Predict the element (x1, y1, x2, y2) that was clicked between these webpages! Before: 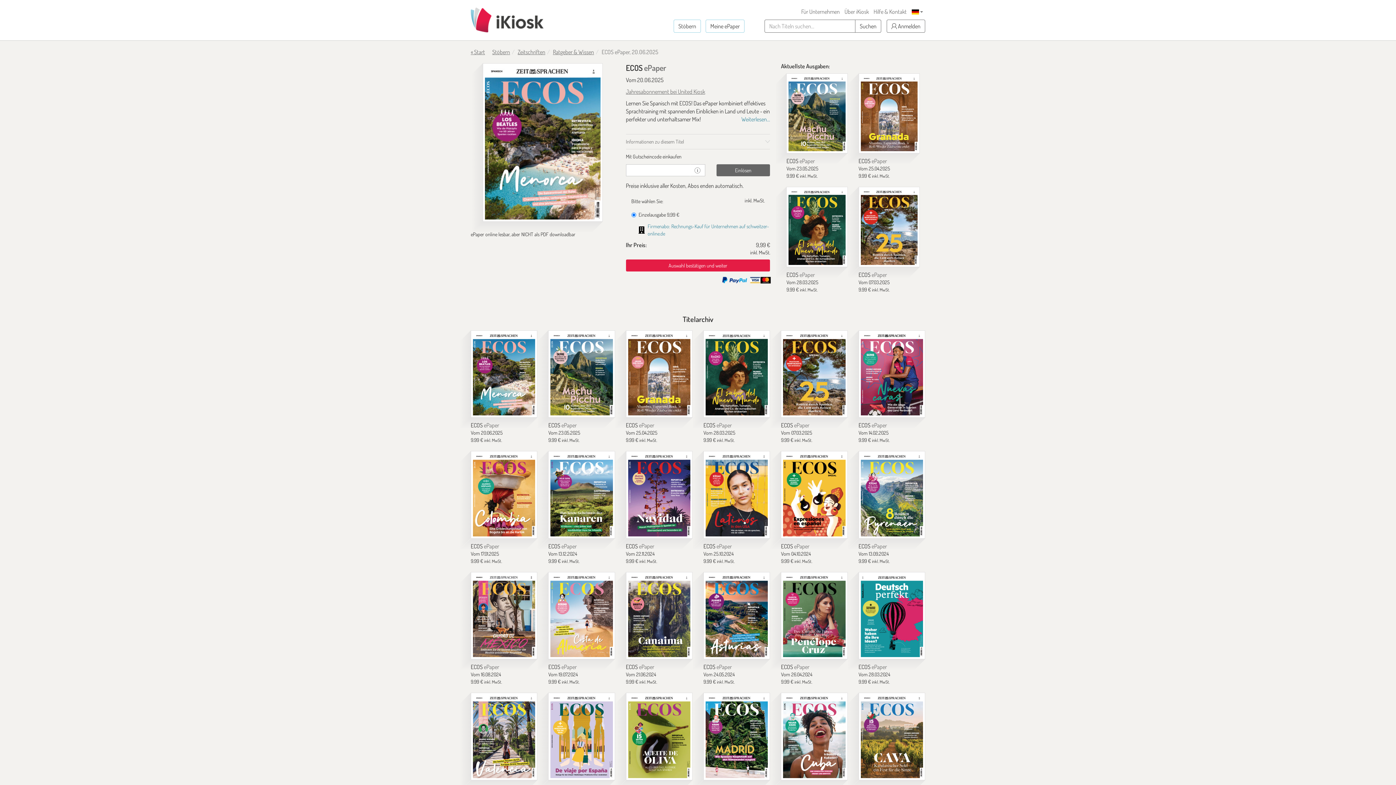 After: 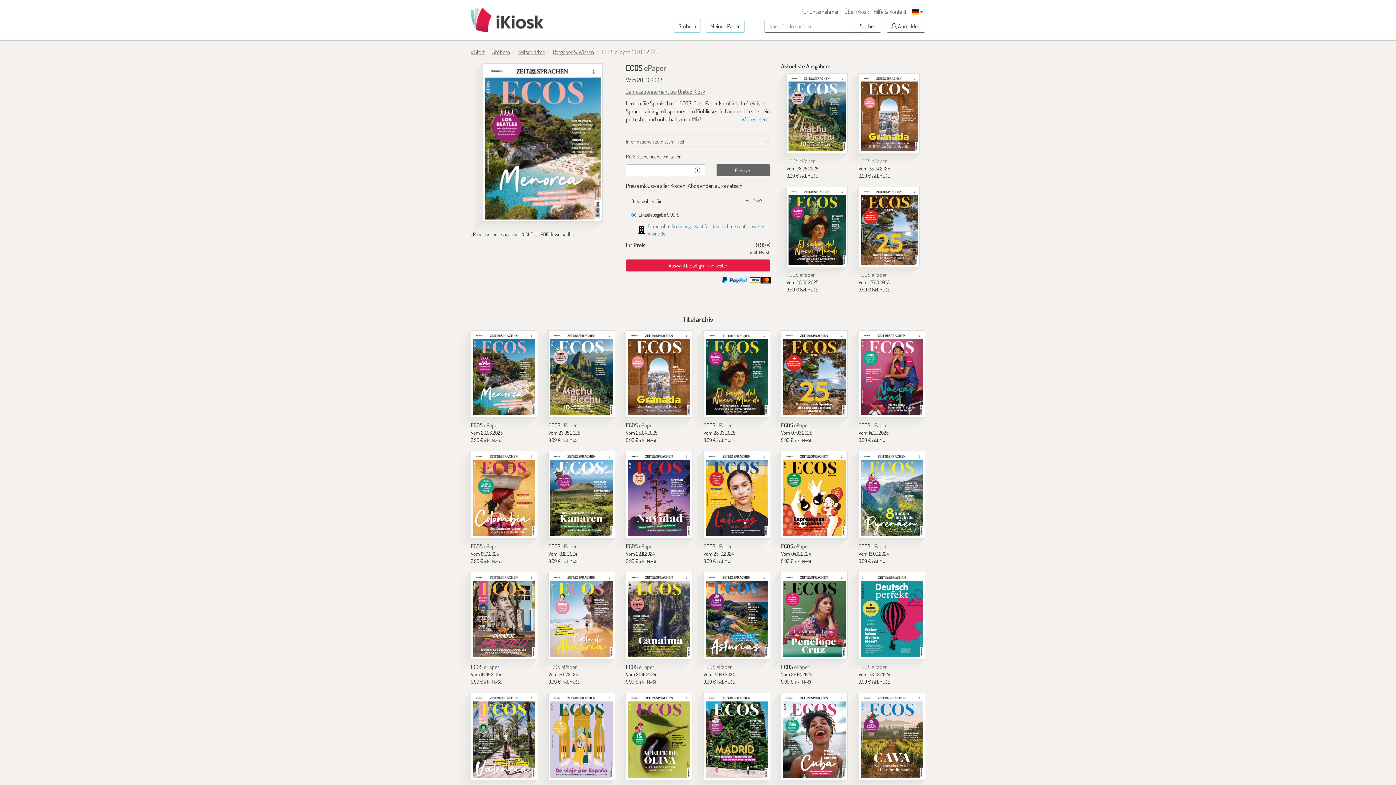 Action: bbox: (470, 330, 537, 417) label: ECOS